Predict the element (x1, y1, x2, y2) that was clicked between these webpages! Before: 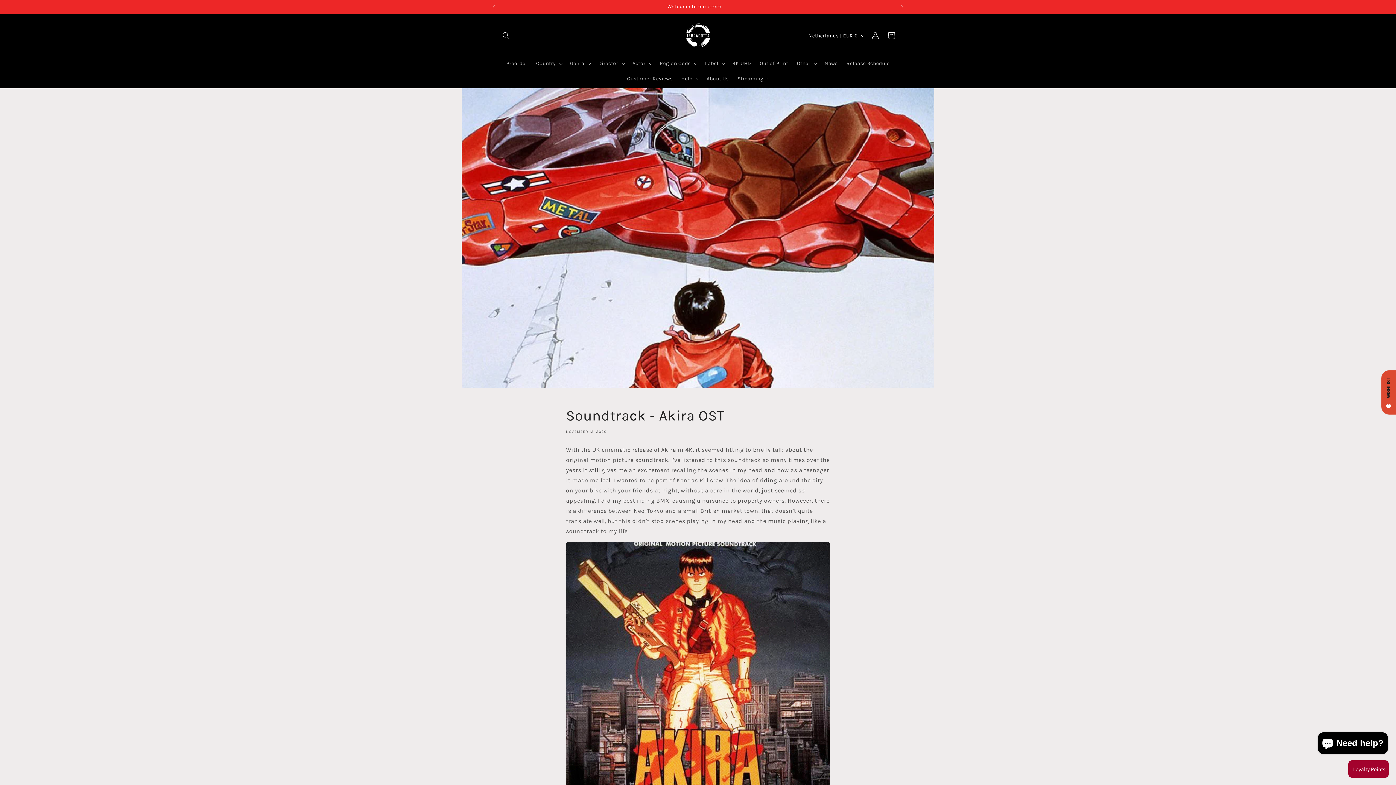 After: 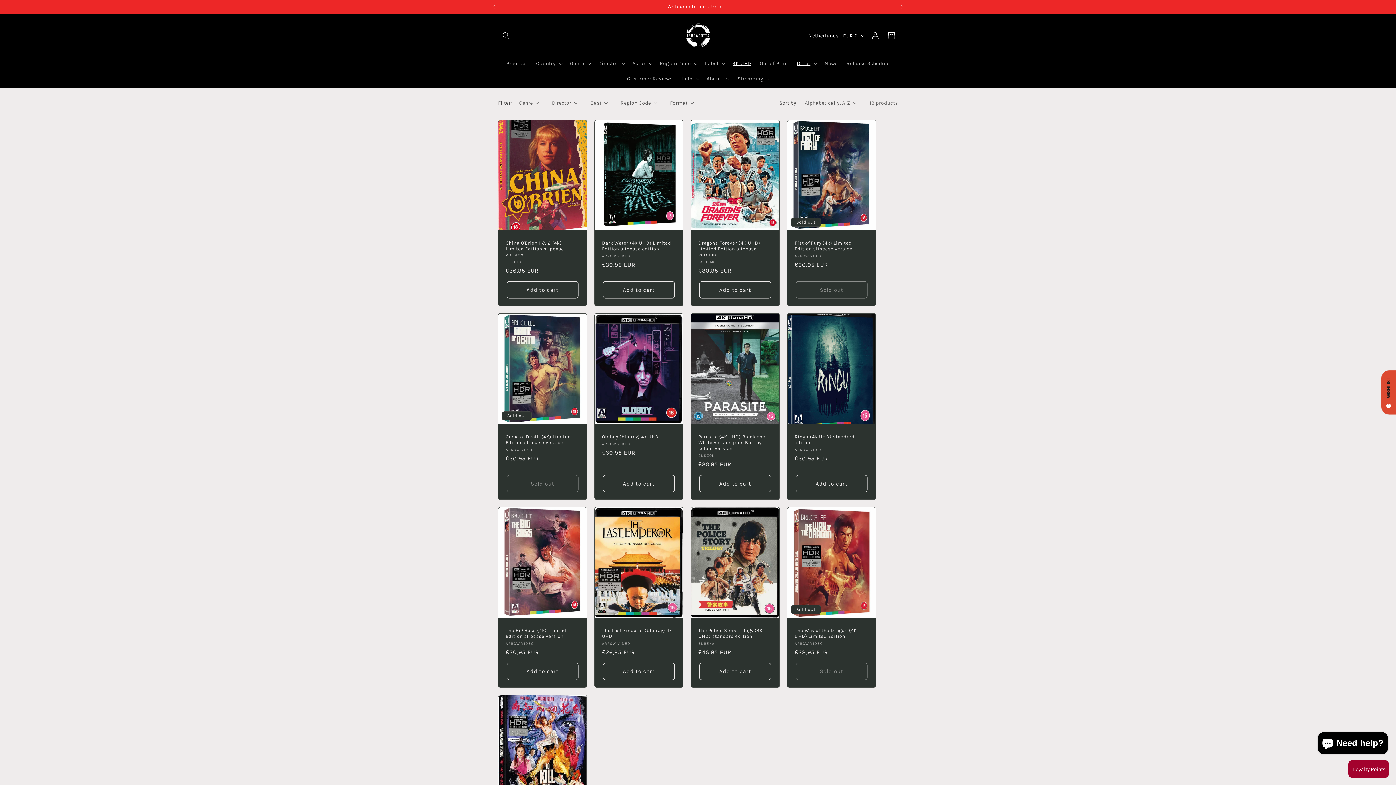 Action: bbox: (728, 55, 755, 71) label: 4K UHD